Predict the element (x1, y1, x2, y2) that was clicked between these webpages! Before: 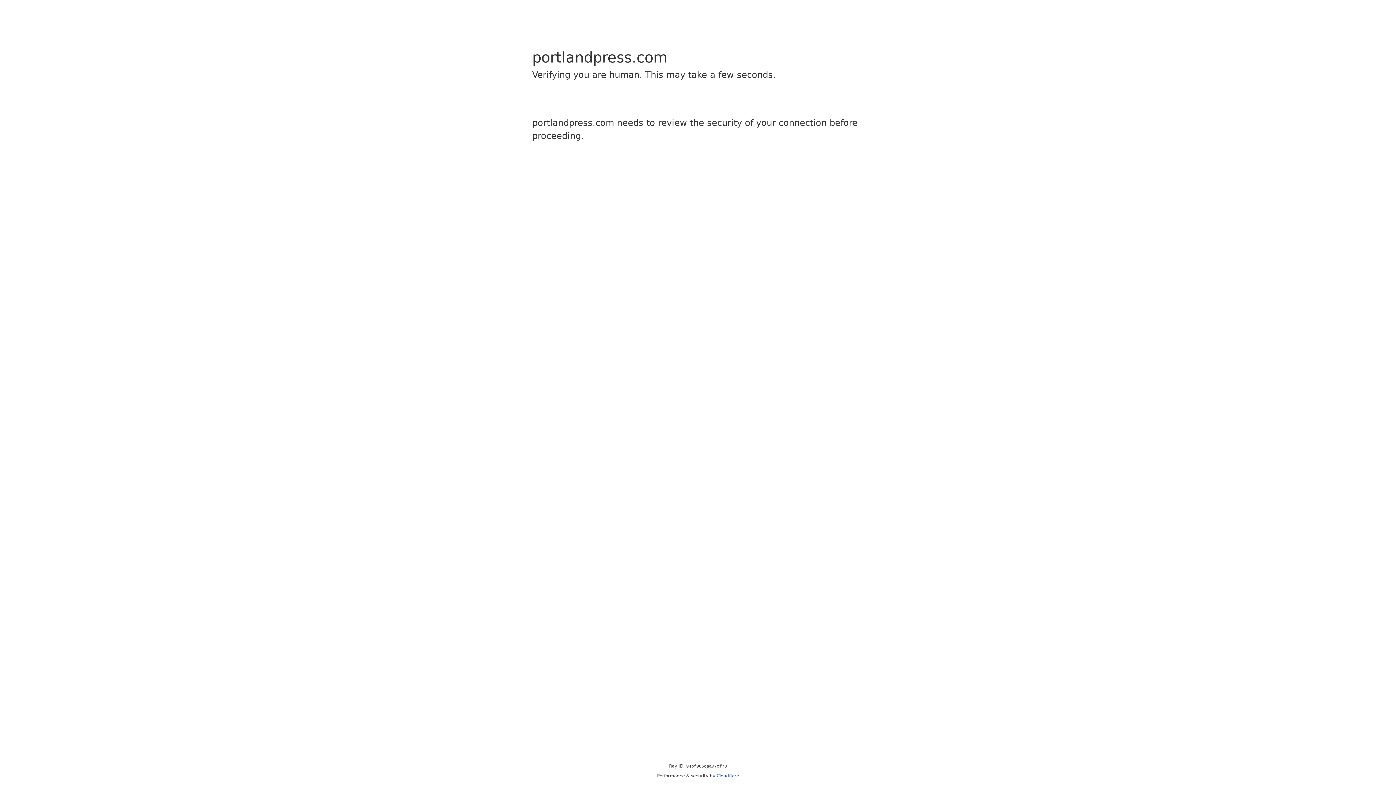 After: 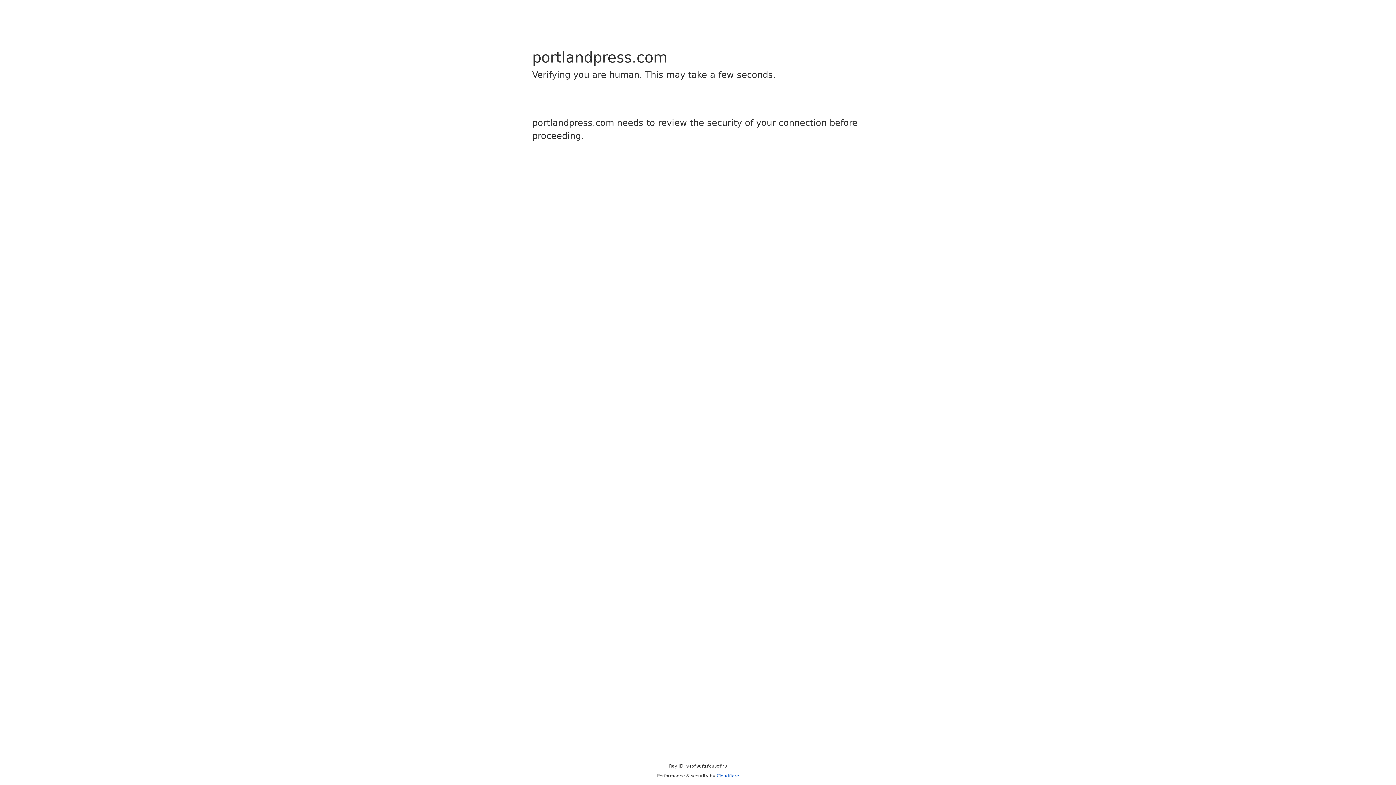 Action: bbox: (716, 773, 739, 778) label: Cloudflare